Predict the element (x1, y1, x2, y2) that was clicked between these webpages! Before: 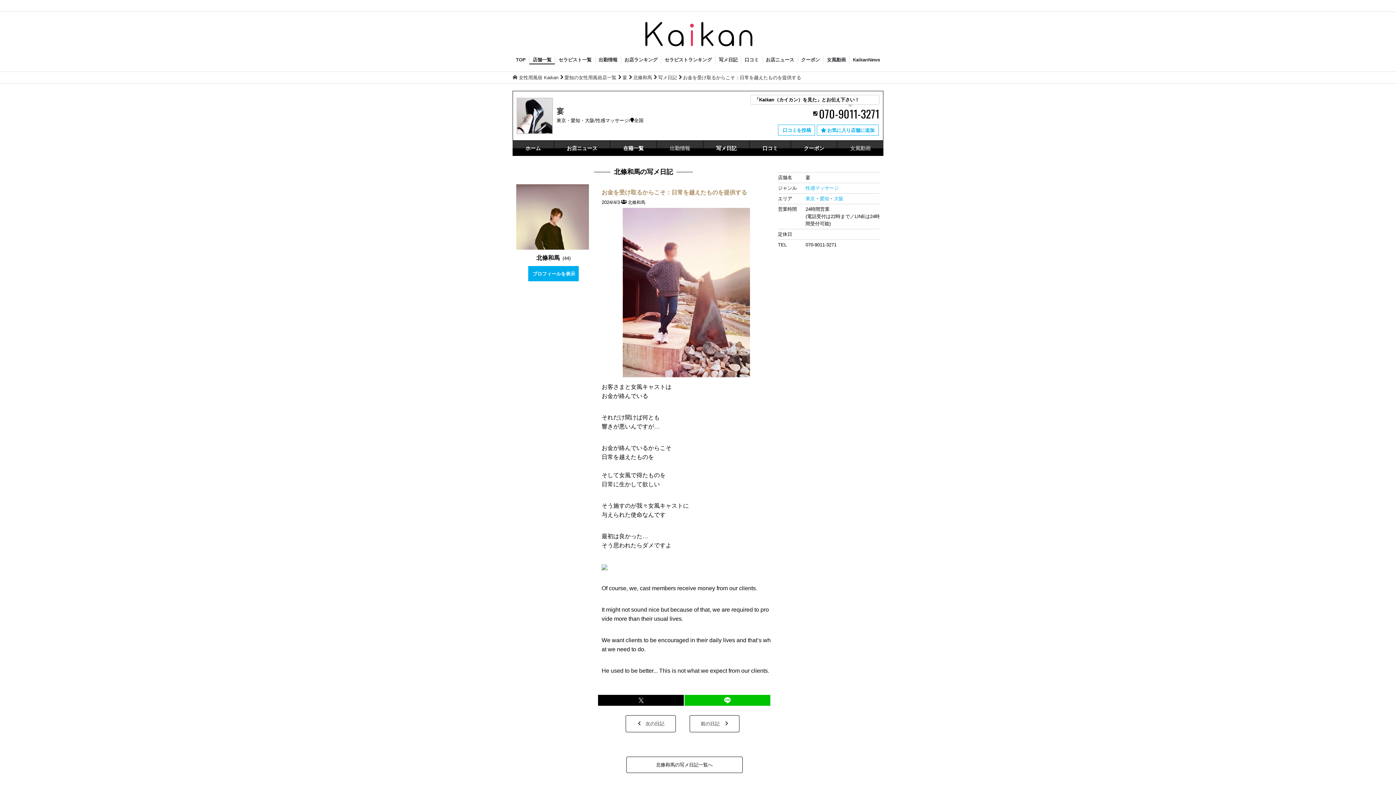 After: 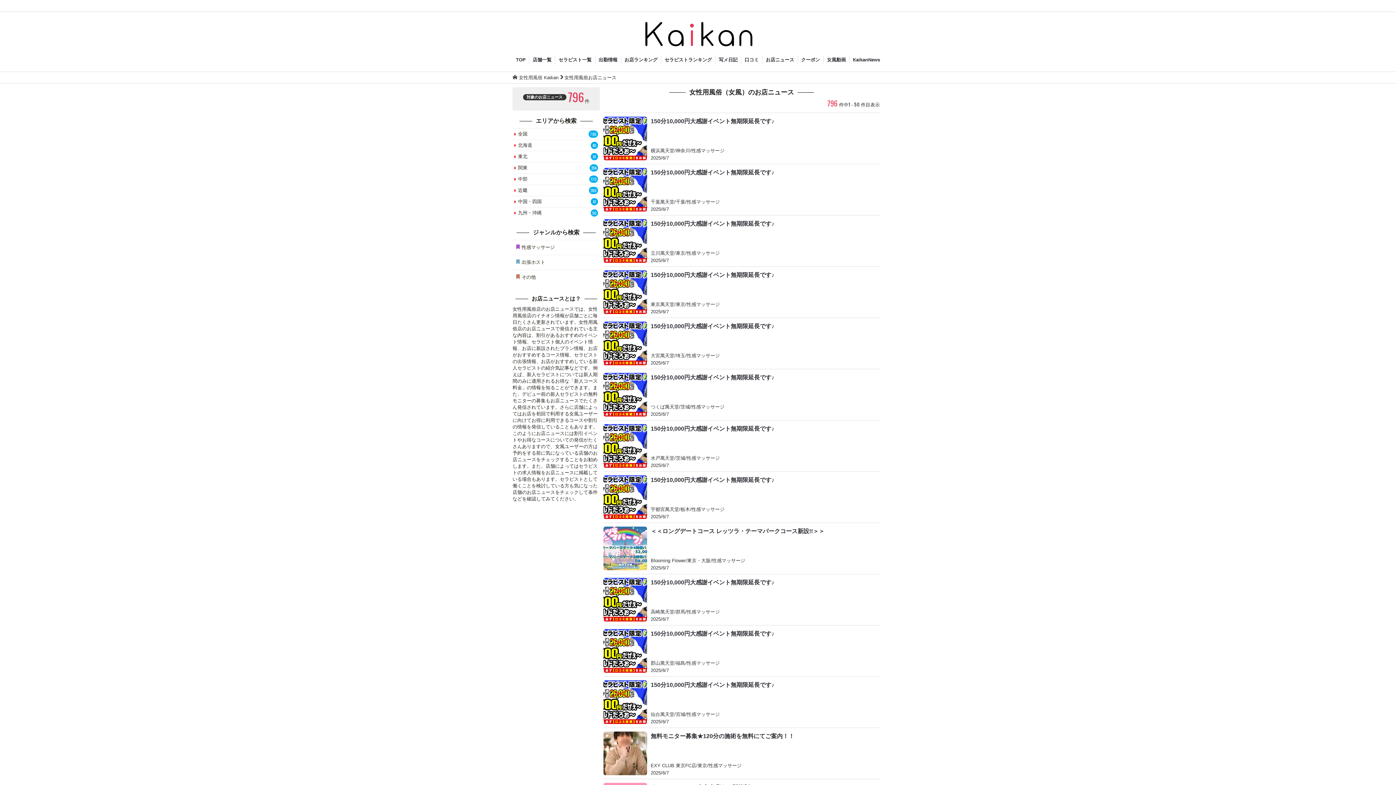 Action: label: お店ニュース bbox: (762, 55, 797, 64)